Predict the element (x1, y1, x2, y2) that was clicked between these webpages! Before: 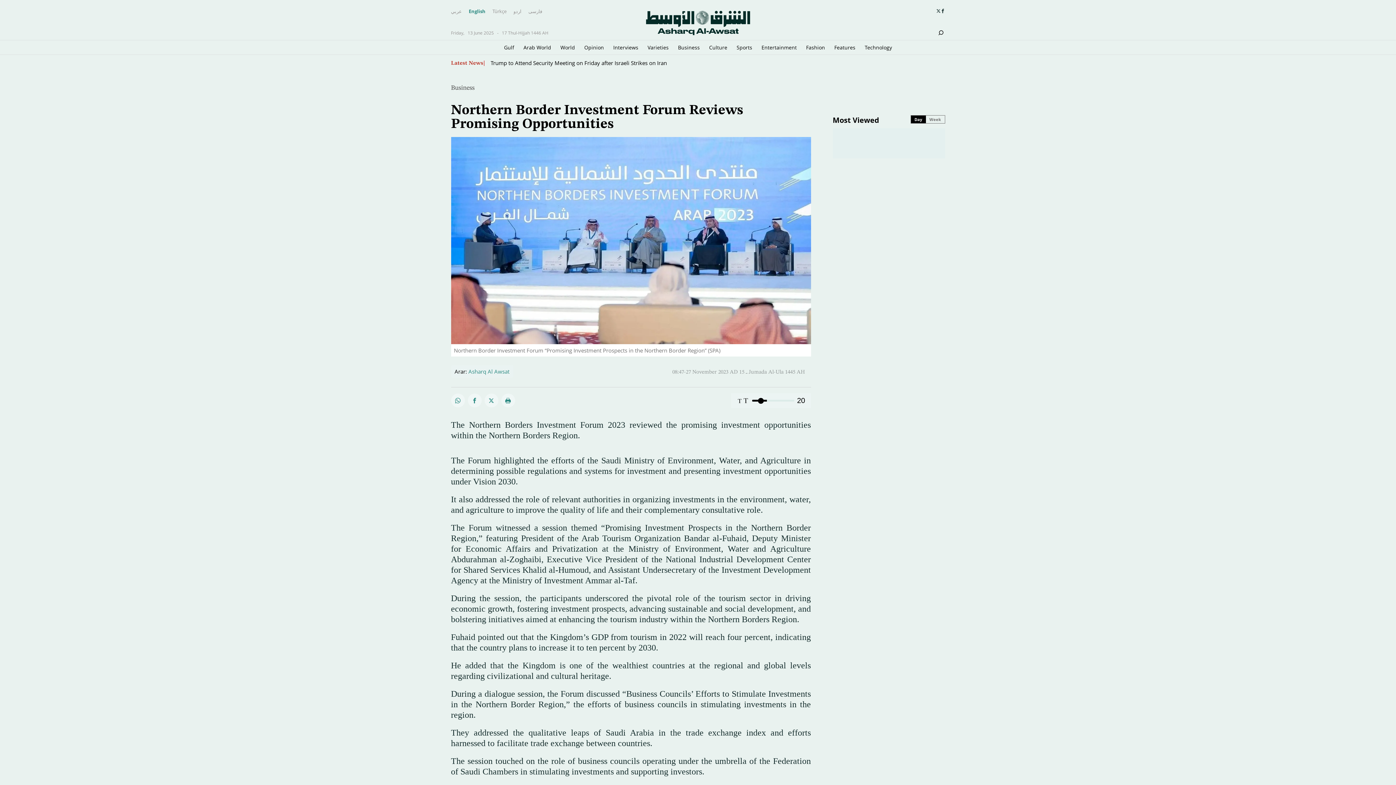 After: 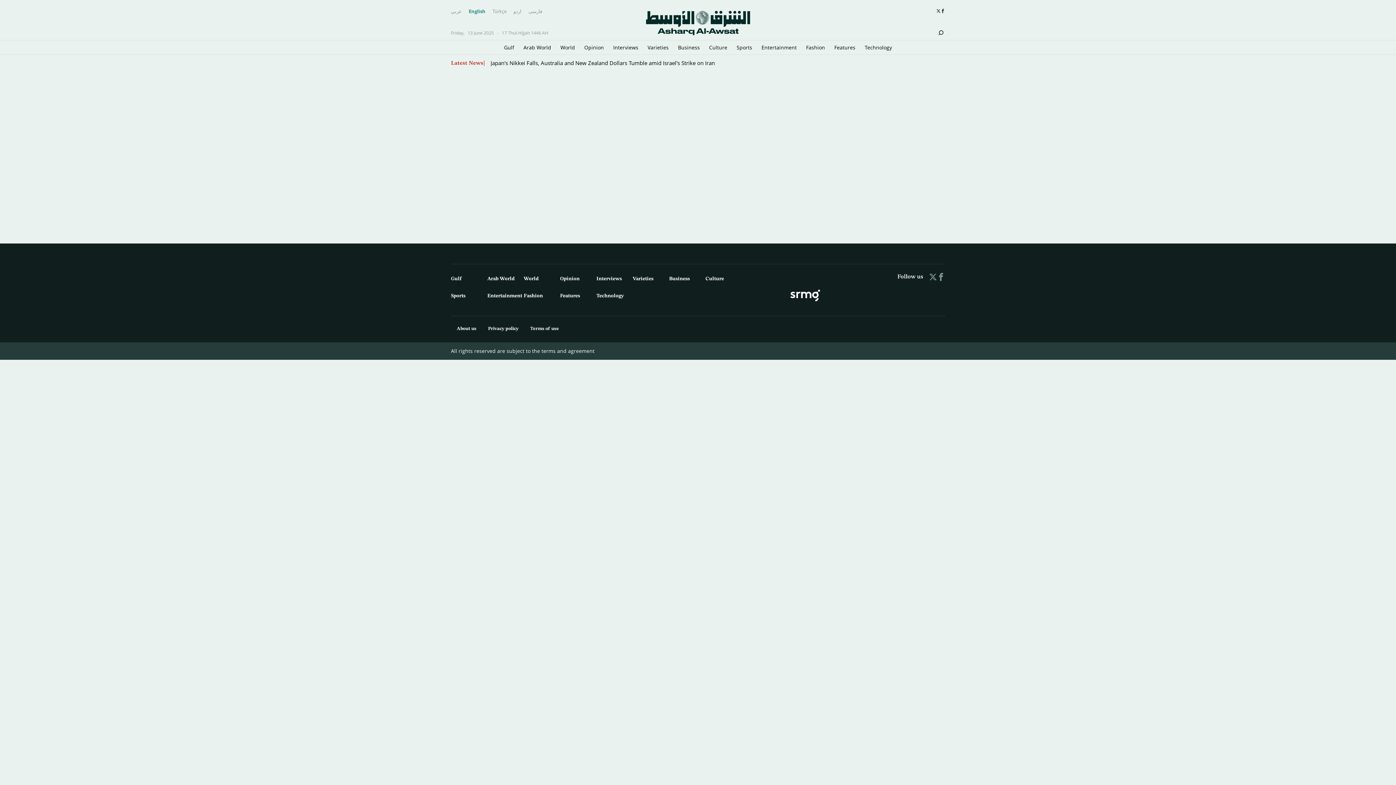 Action: bbox: (938, 28, 944, 36)